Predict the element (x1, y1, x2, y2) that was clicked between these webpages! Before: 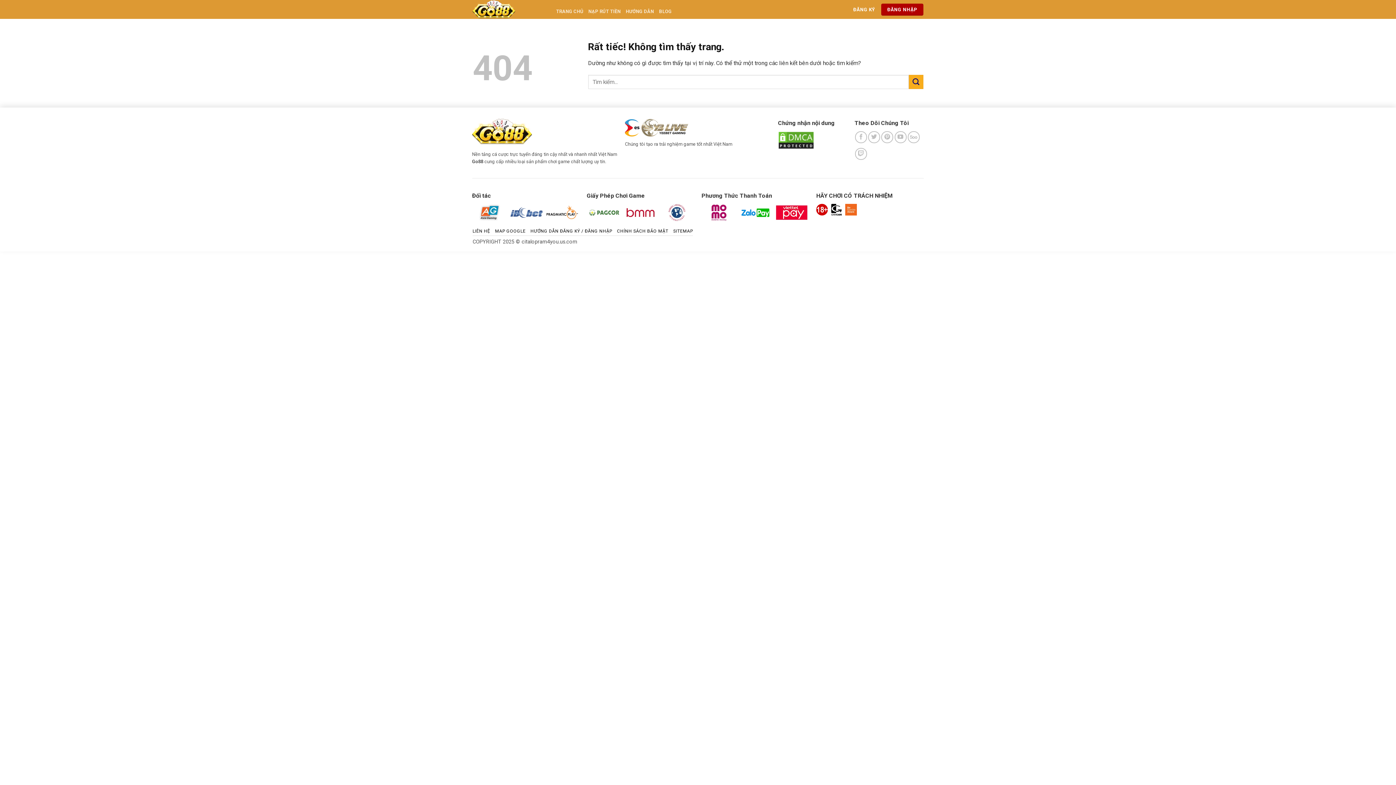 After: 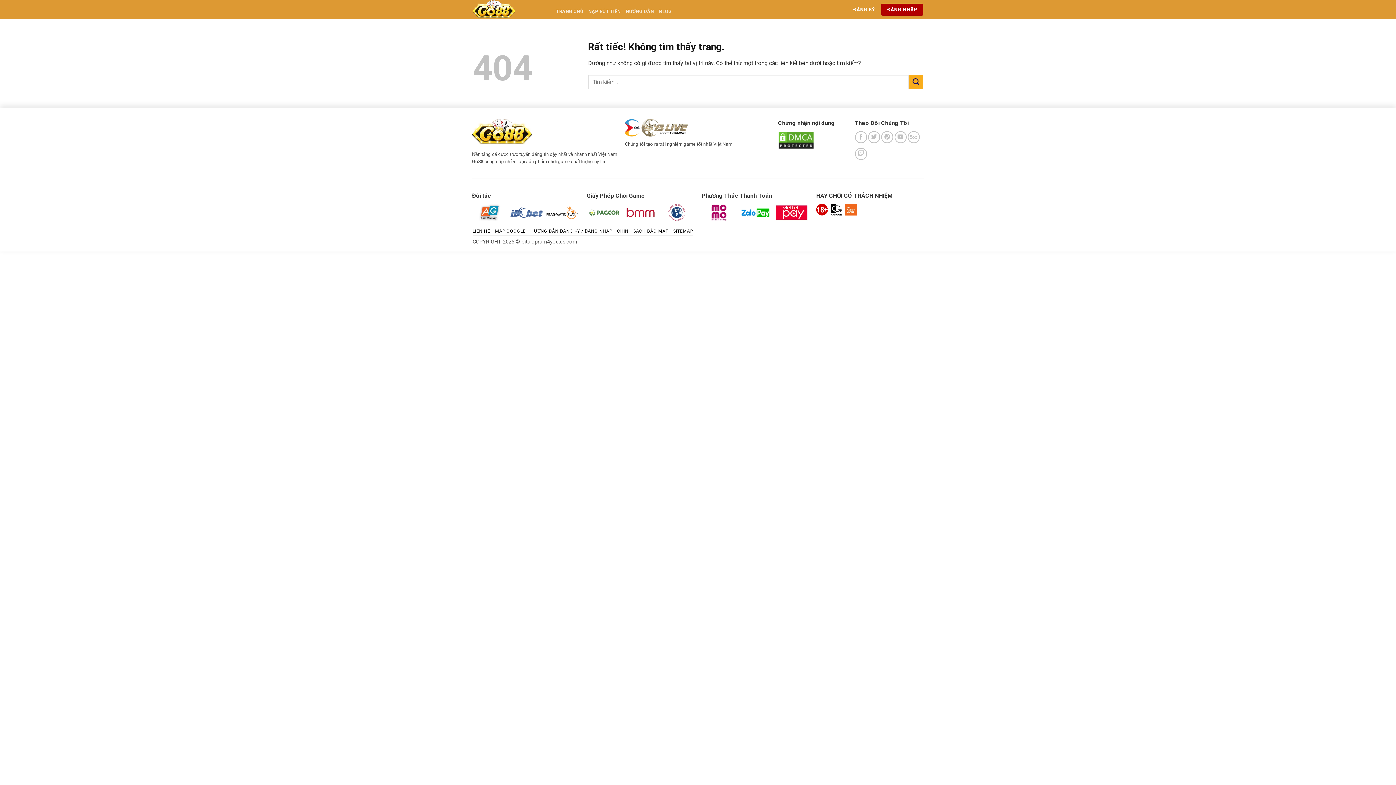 Action: label: SITEMAP bbox: (673, 228, 693, 233)